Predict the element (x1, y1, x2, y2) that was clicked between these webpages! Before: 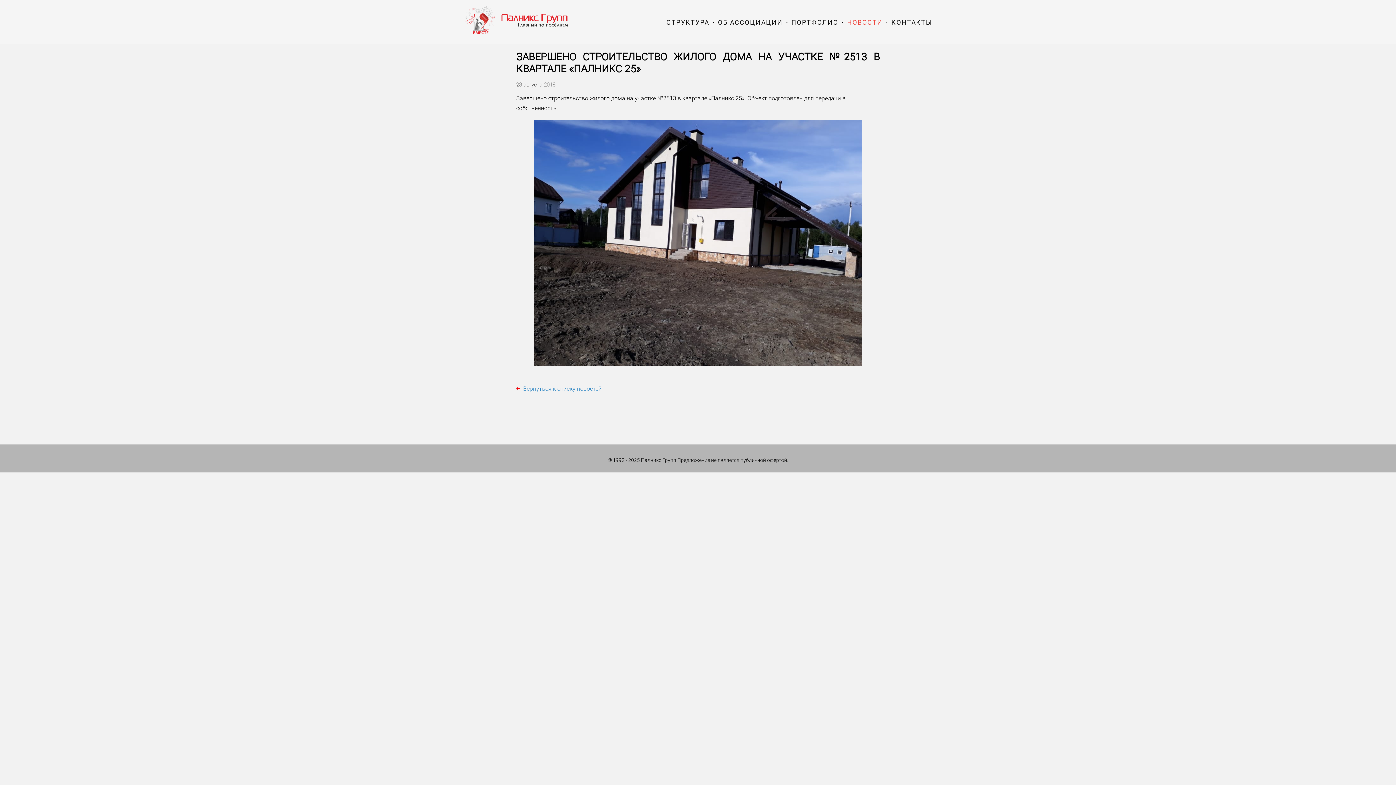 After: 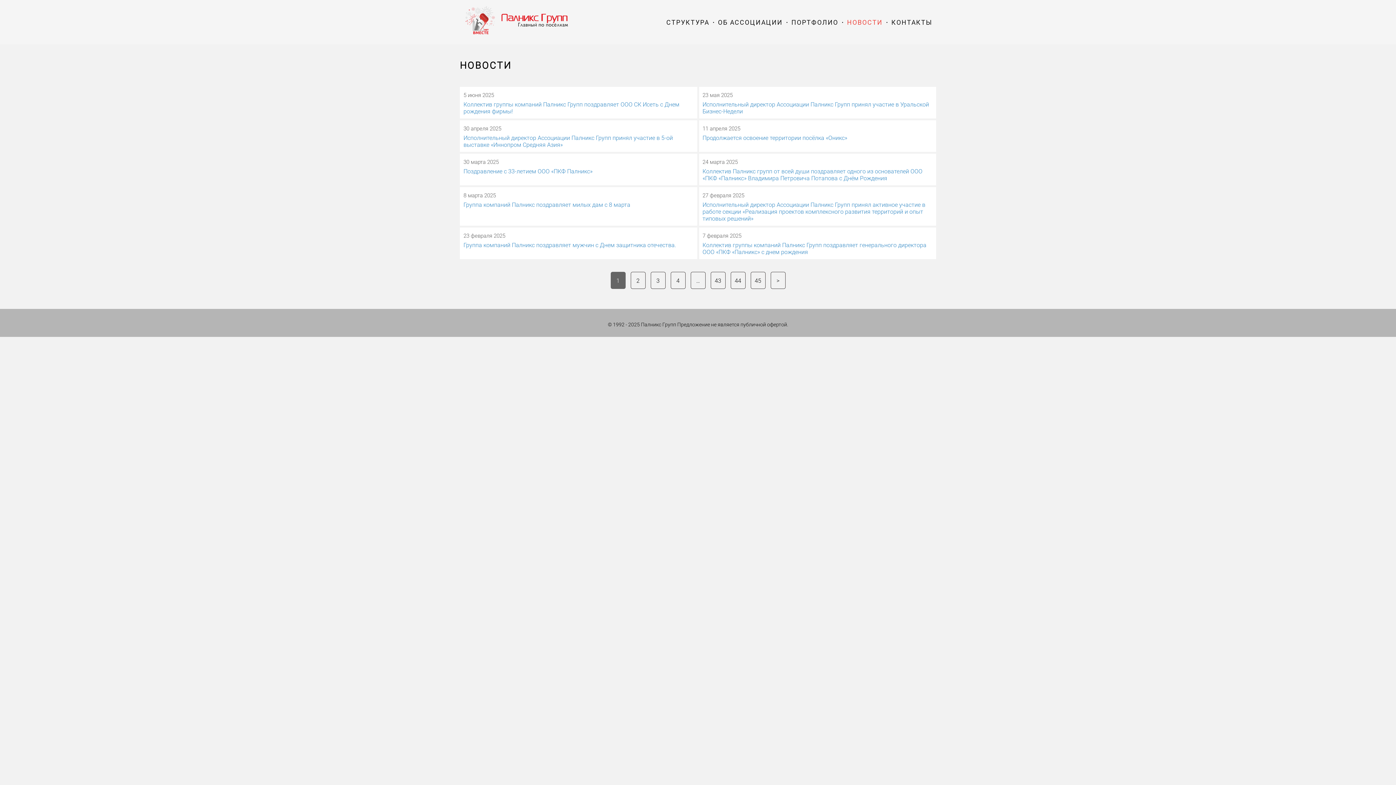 Action: bbox: (847, 15, 882, 29) label: НОВОСТИ